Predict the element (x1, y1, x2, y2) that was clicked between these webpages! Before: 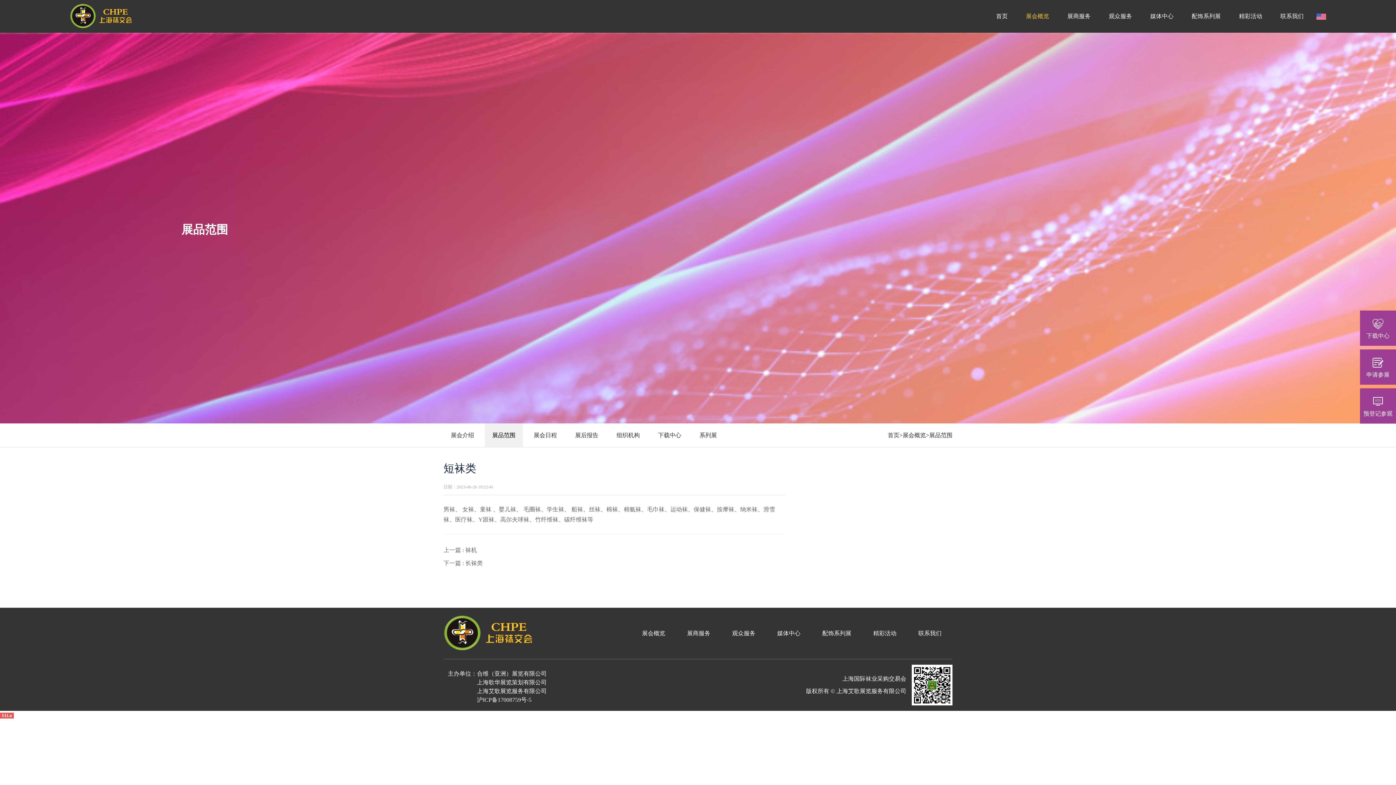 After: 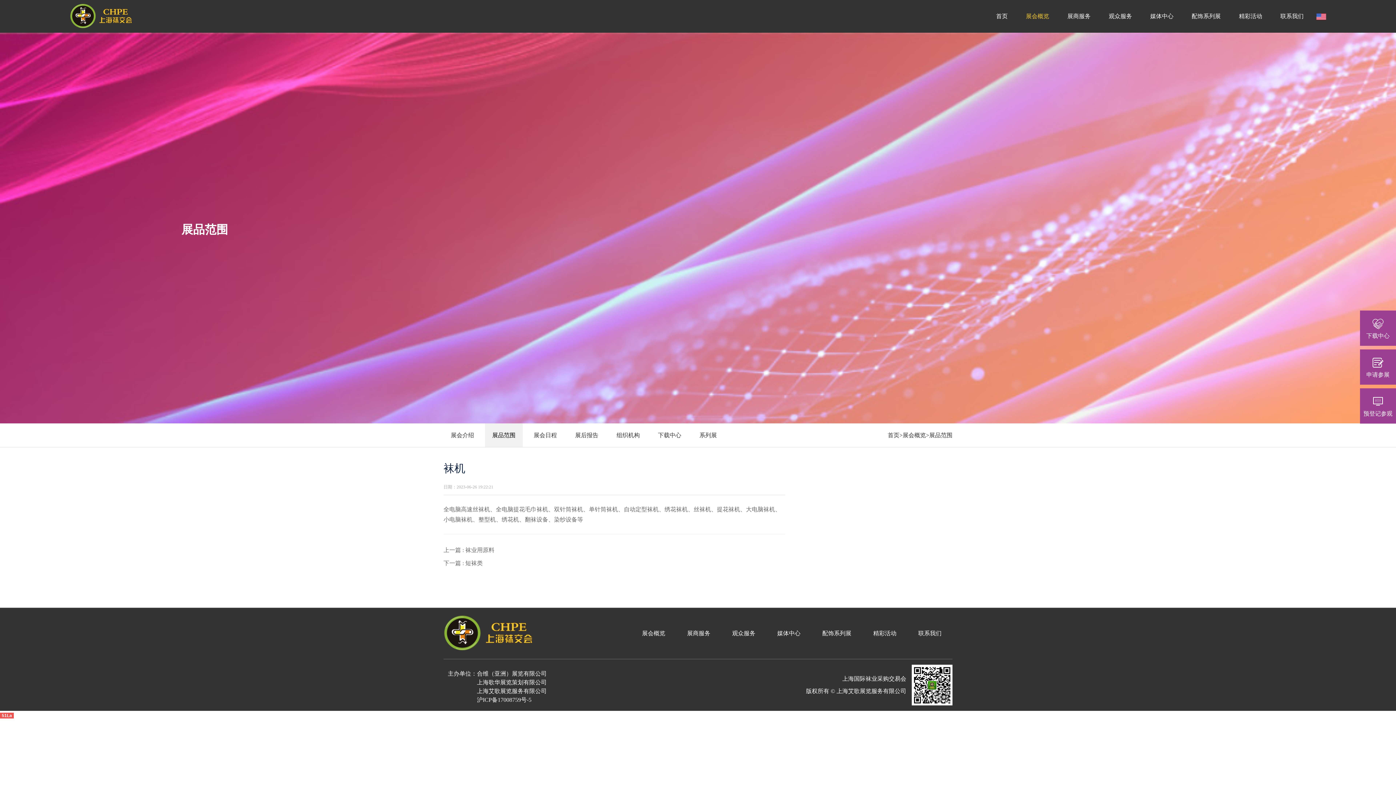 Action: bbox: (443, 545, 482, 555) label: 上一篇 : 袜机